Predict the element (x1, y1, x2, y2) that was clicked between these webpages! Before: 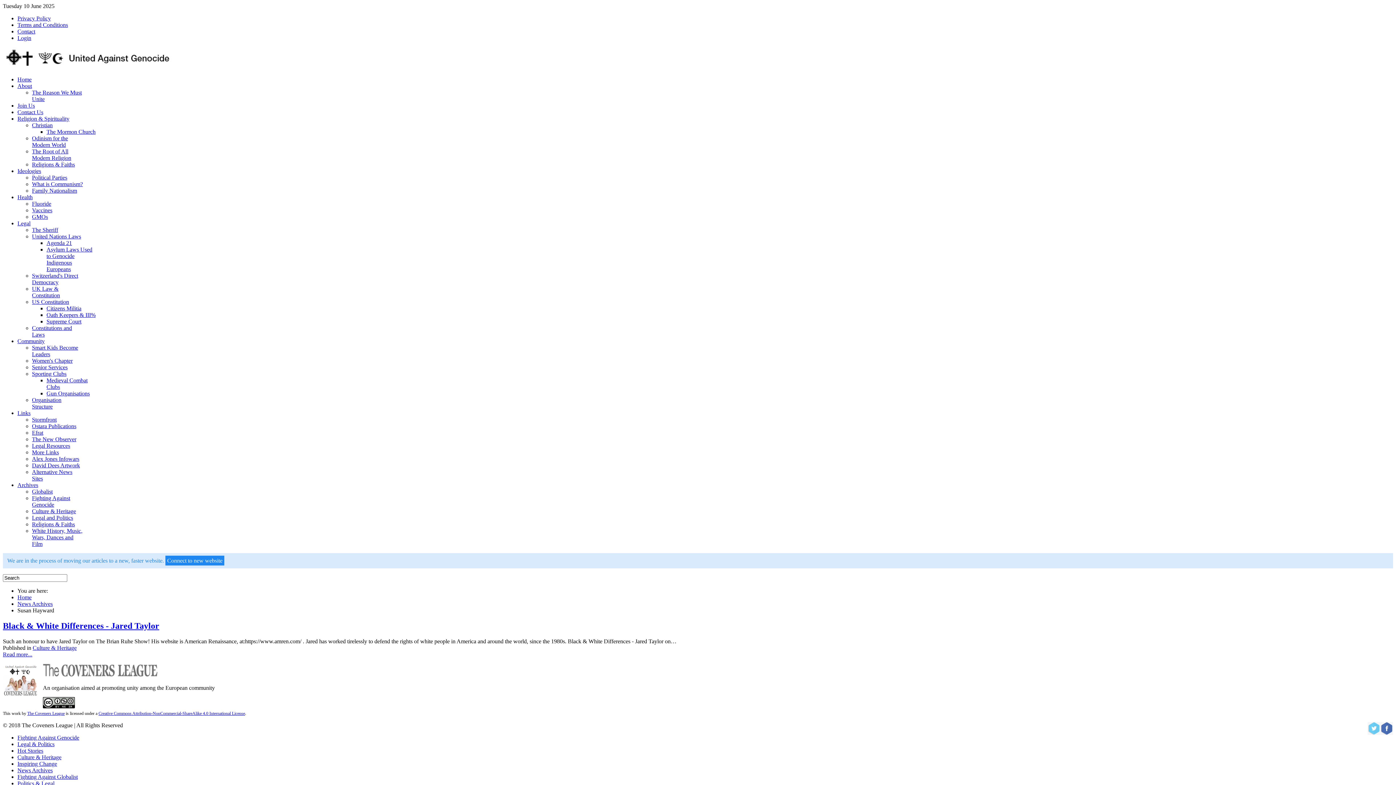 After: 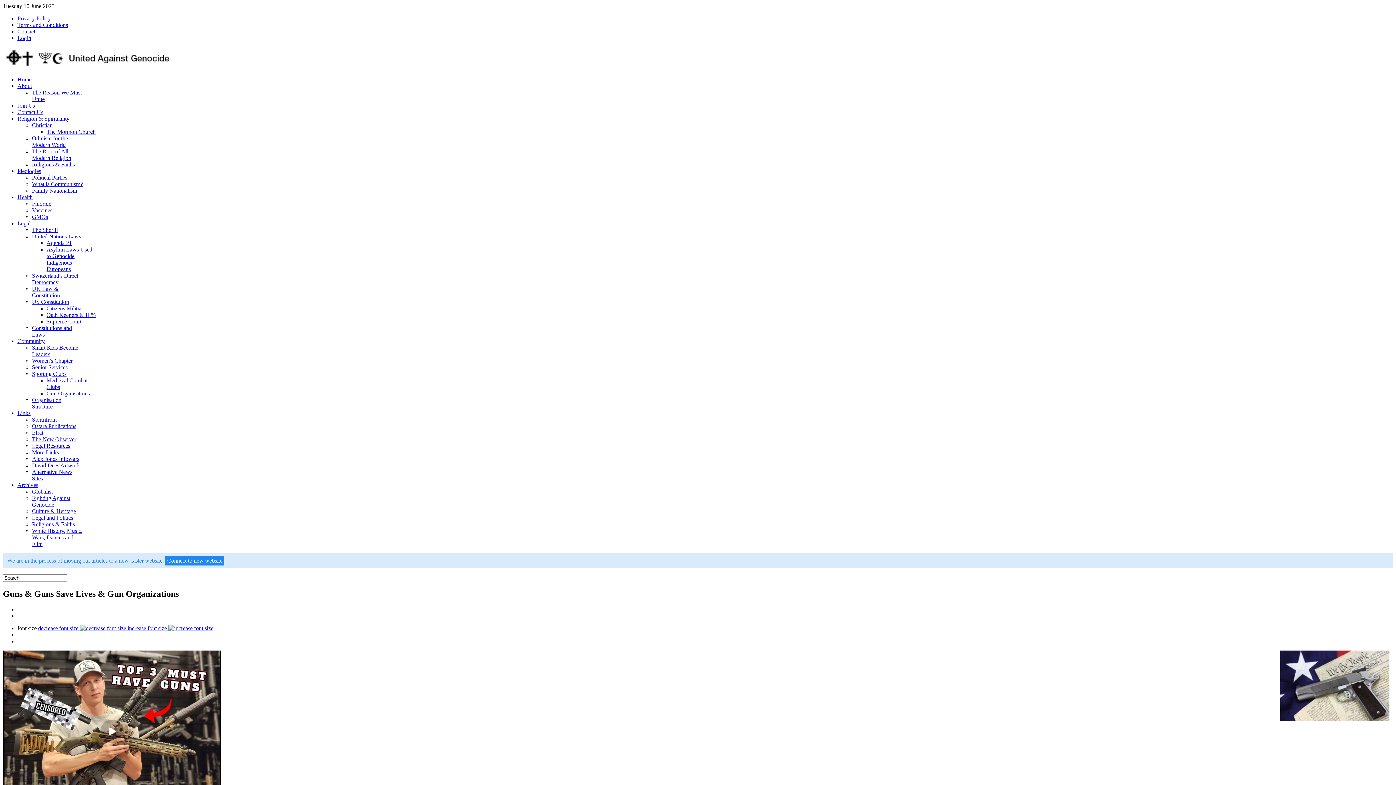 Action: label: Gun Organisations bbox: (46, 390, 89, 396)